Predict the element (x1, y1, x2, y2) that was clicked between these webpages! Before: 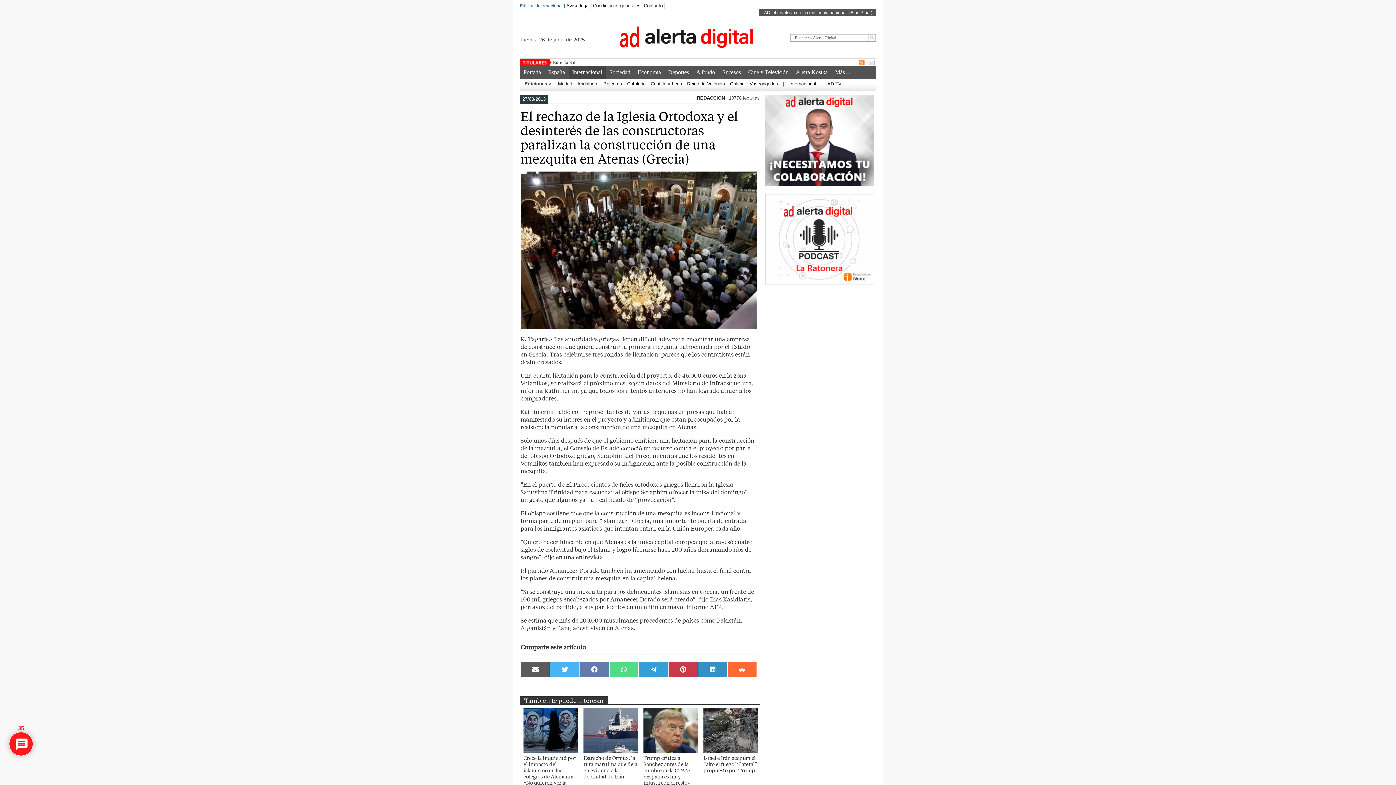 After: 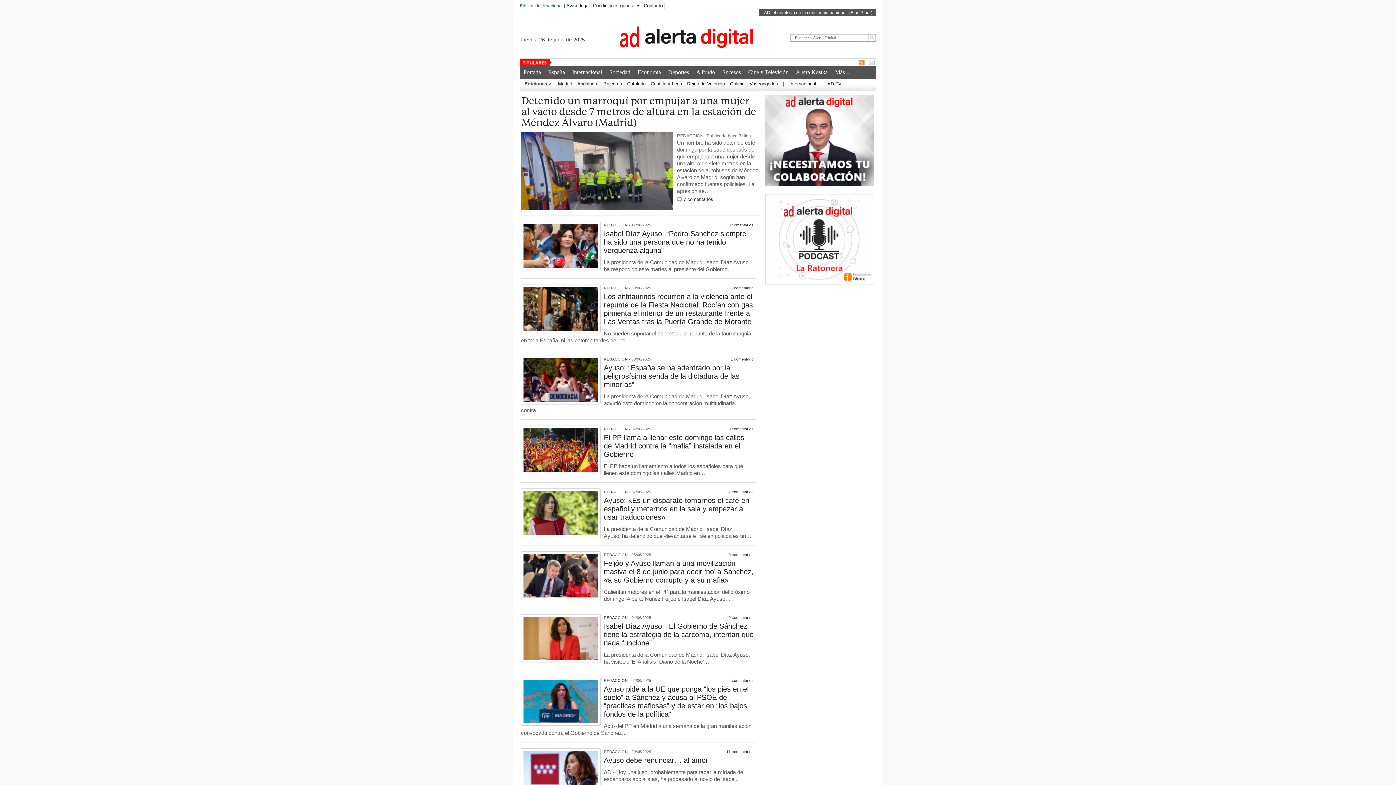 Action: label:  Madrid bbox: (554, 78, 574, 90)